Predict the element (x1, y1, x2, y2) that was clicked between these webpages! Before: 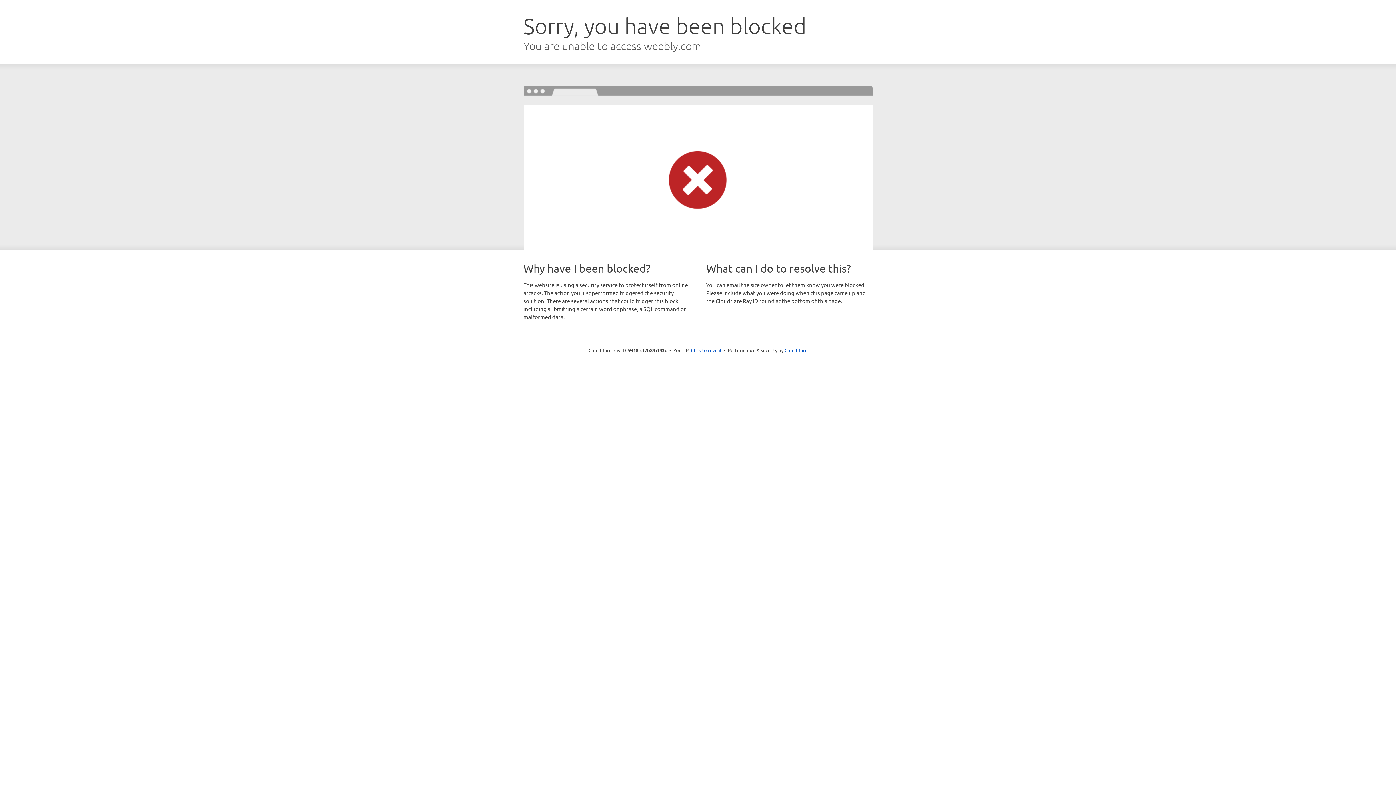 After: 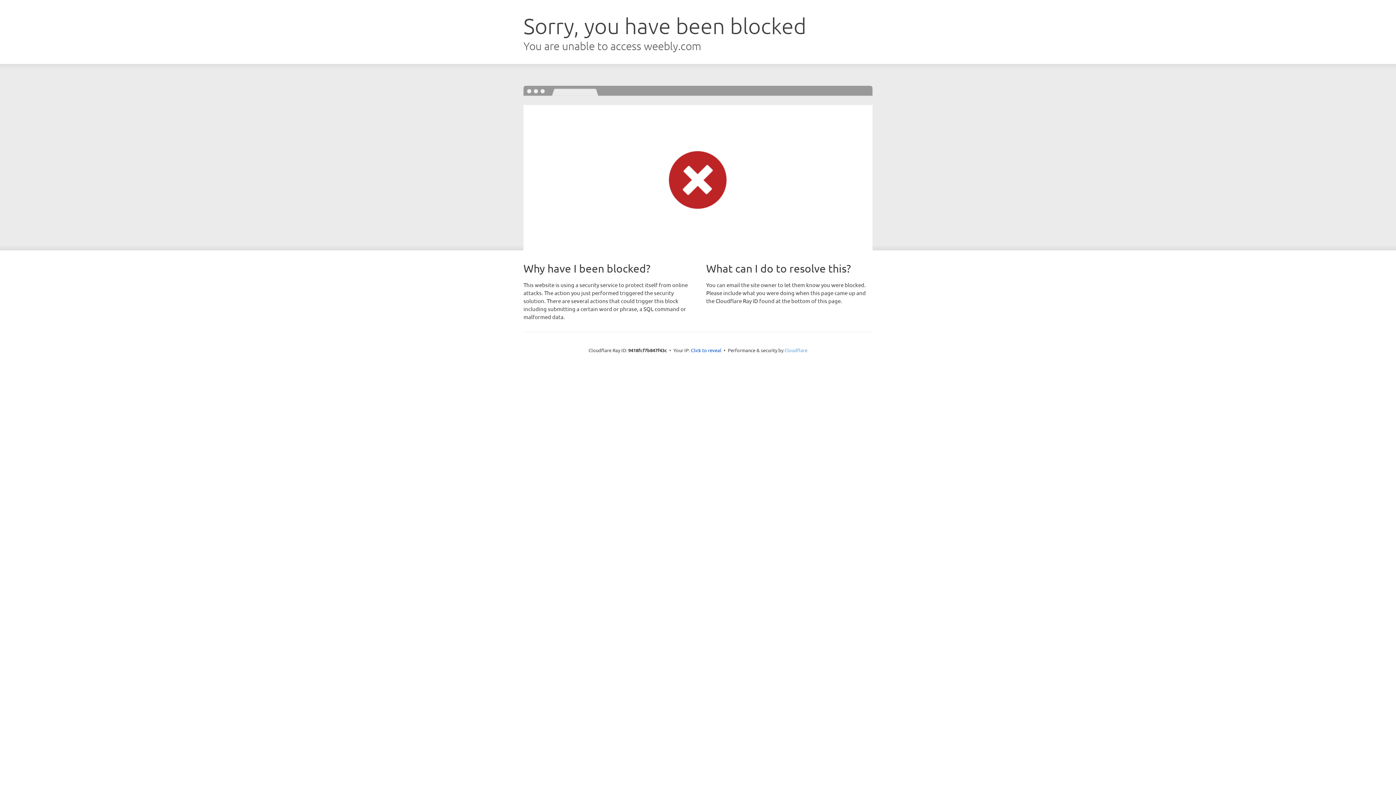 Action: label: Cloudflare bbox: (784, 347, 807, 353)